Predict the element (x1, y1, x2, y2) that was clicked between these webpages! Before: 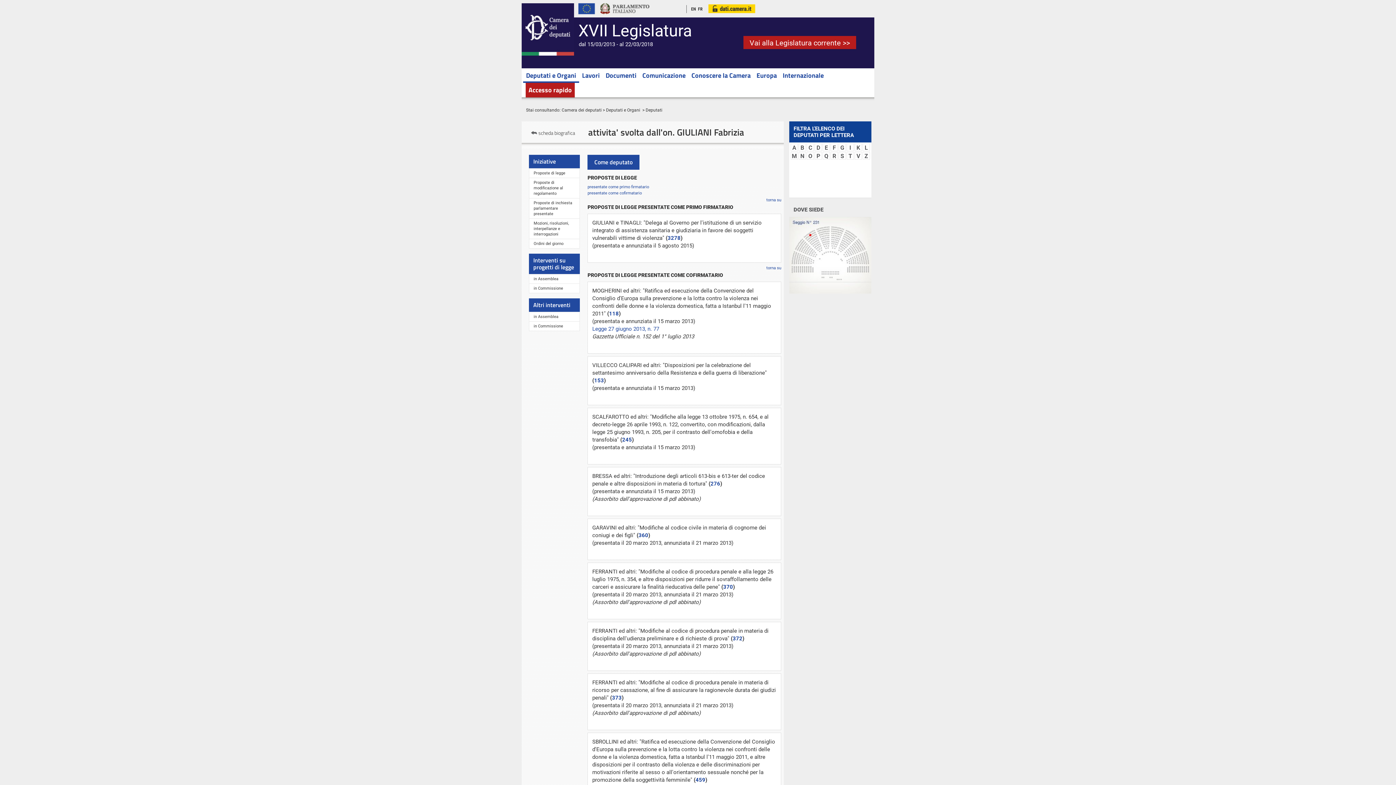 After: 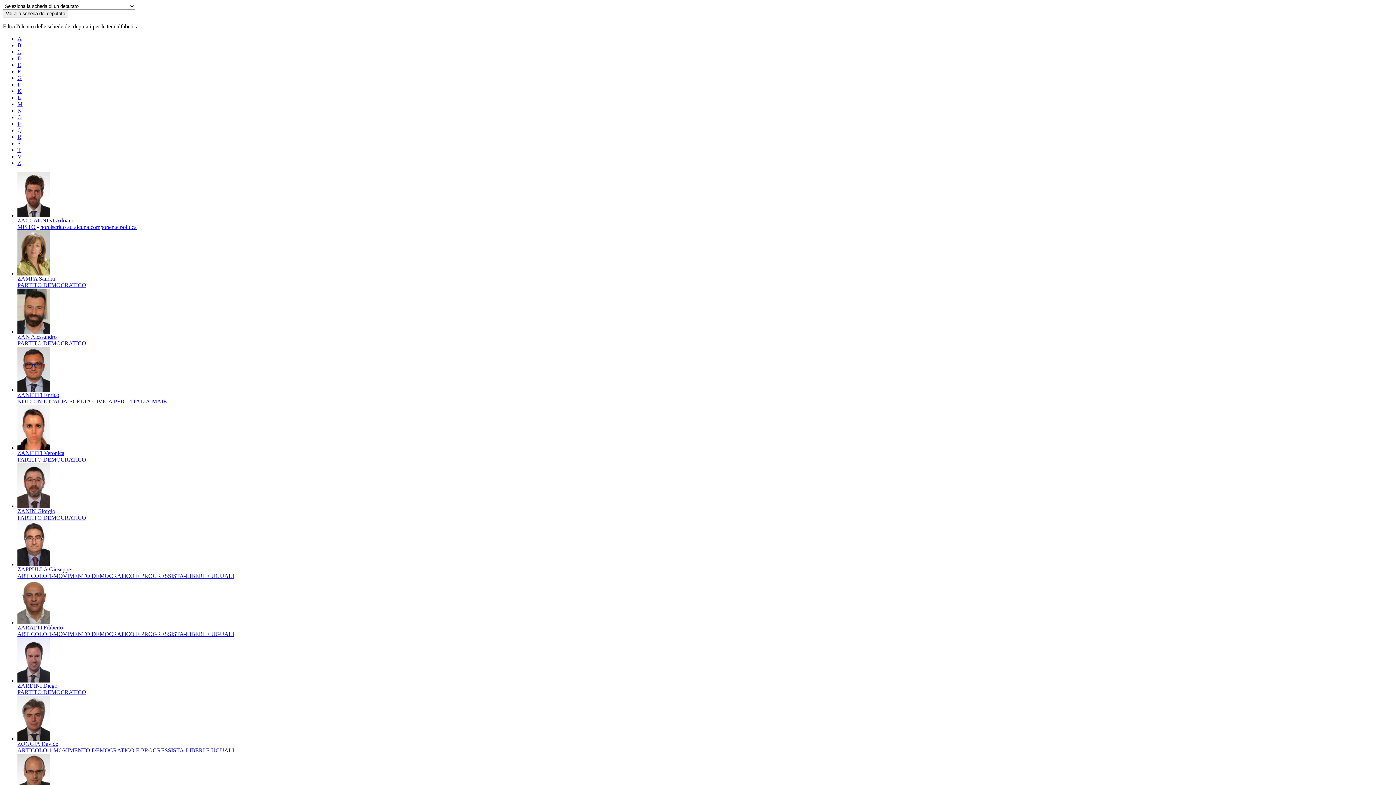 Action: bbox: (862, 152, 870, 159) label: Z